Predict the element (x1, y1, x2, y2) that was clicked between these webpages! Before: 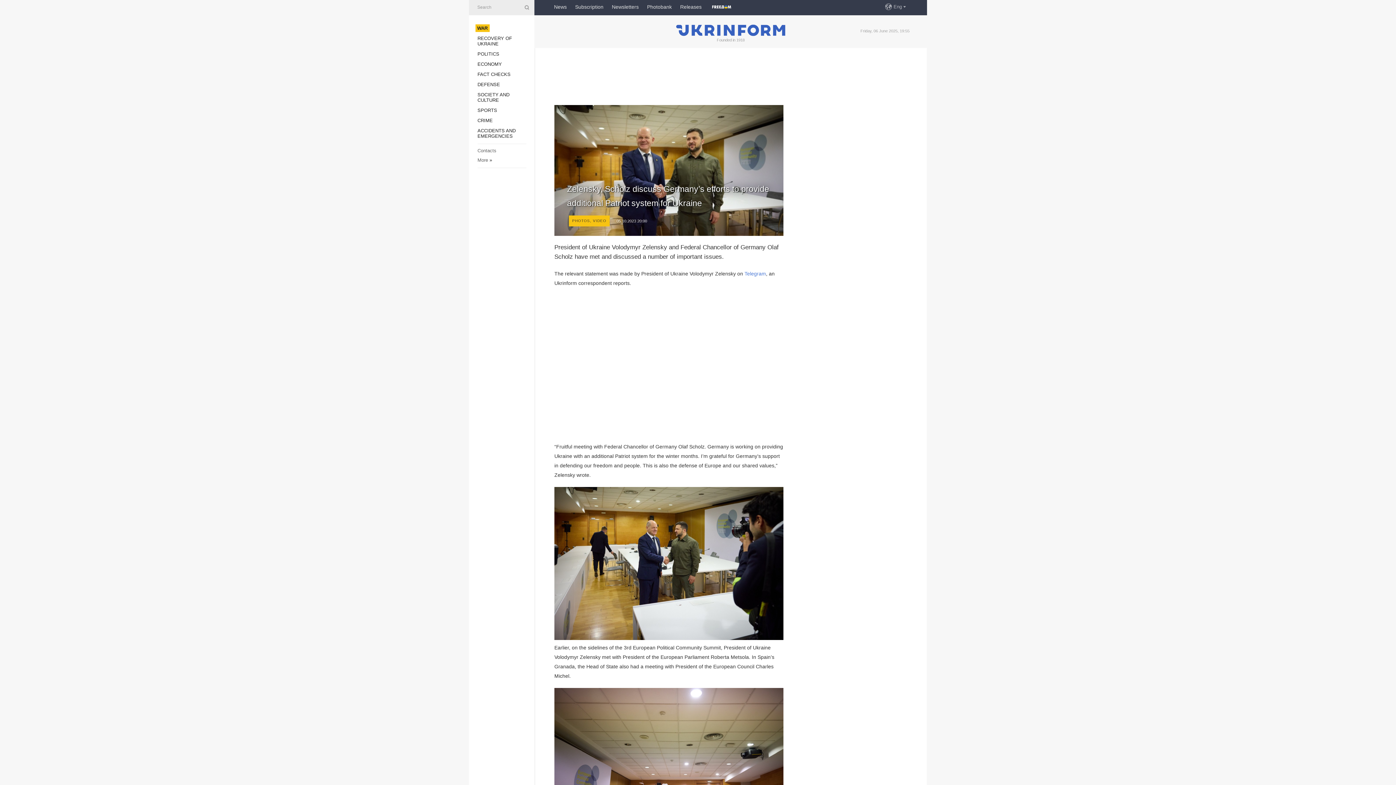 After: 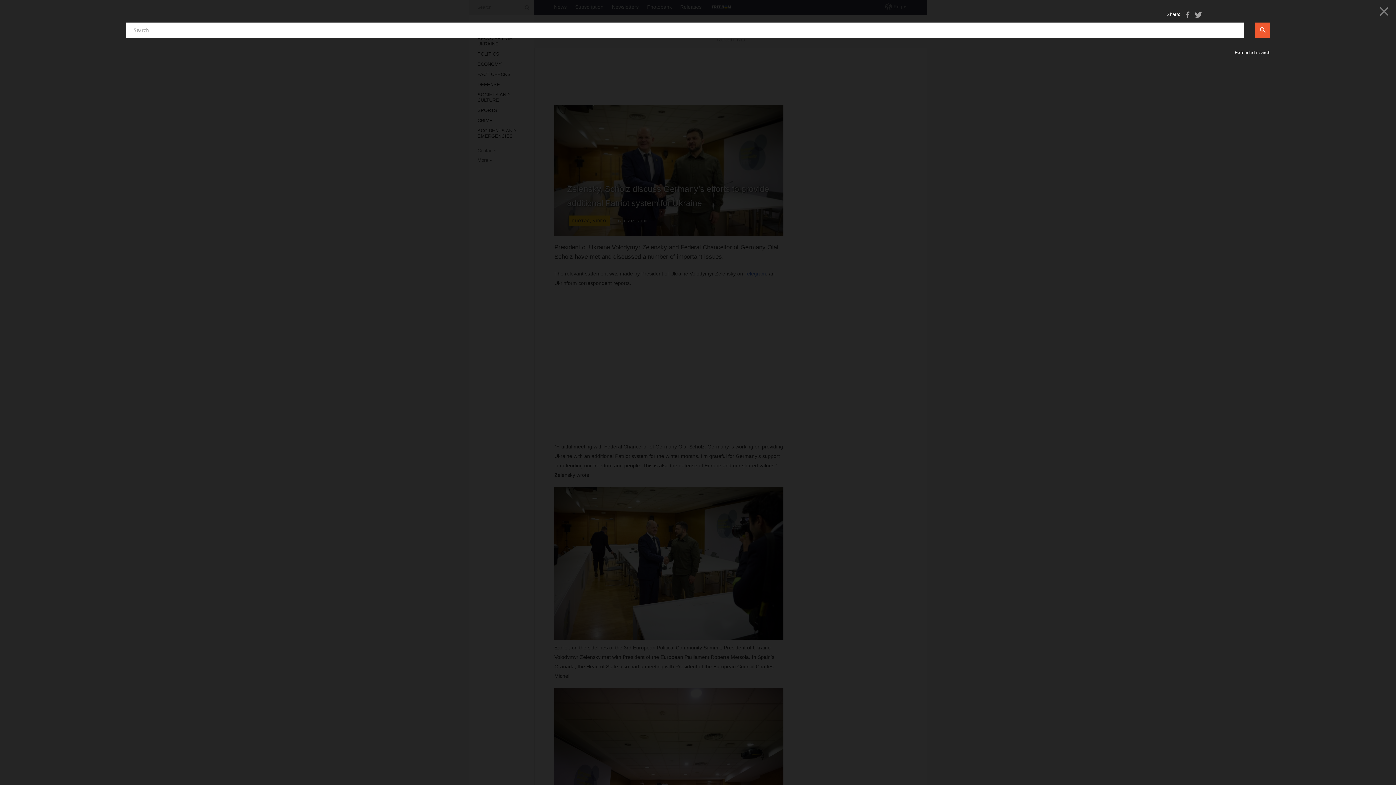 Action: bbox: (523, 4, 529, 10)